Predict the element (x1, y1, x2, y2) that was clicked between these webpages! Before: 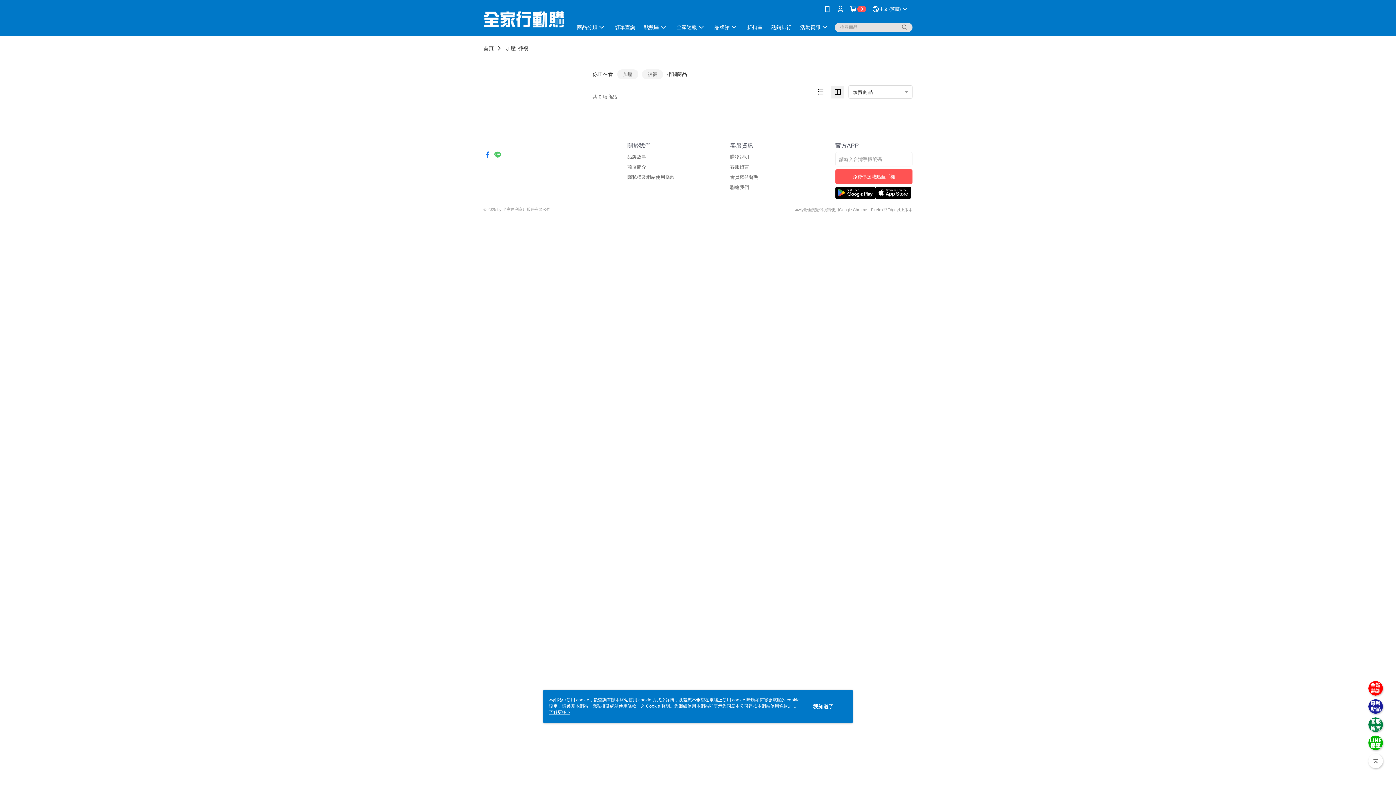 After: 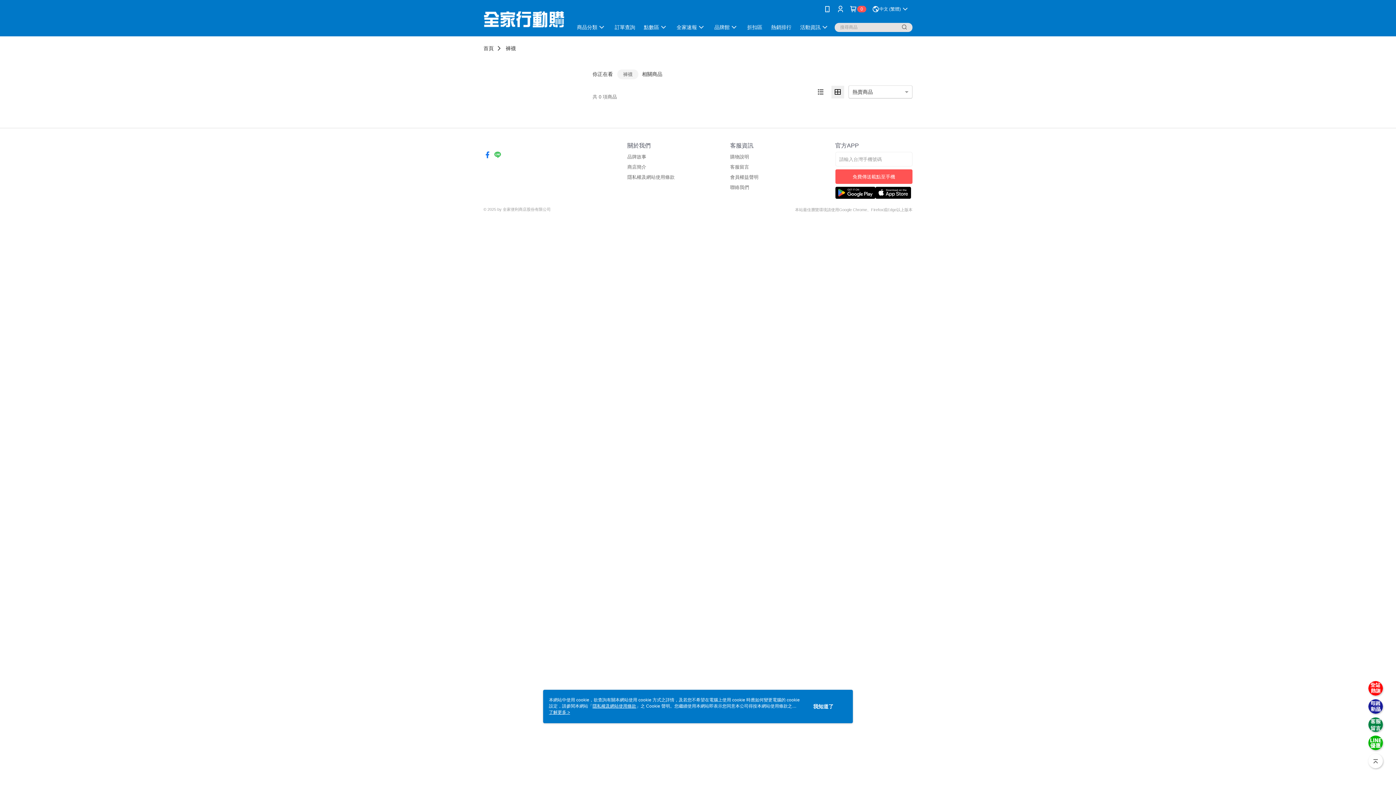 Action: bbox: (518, 45, 528, 51) label: 褲襪